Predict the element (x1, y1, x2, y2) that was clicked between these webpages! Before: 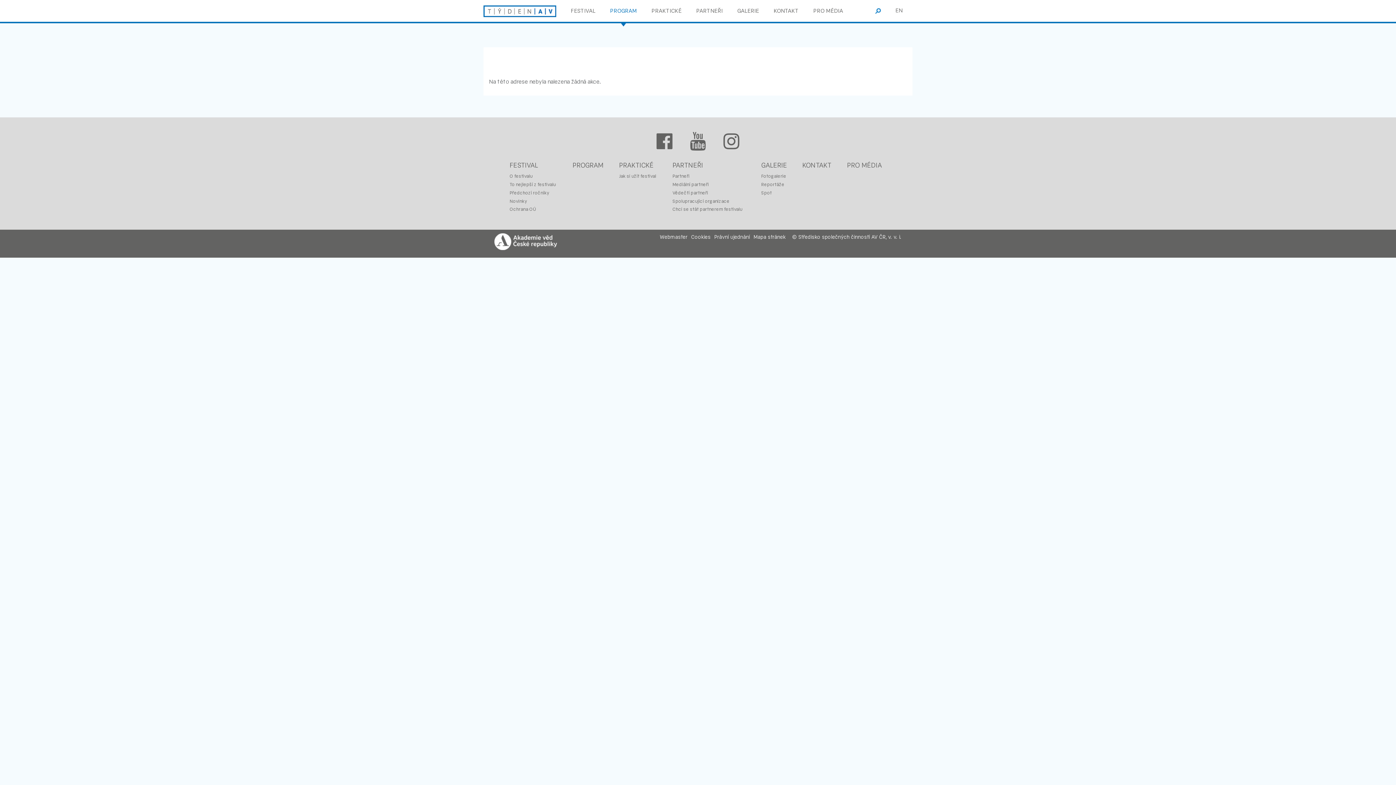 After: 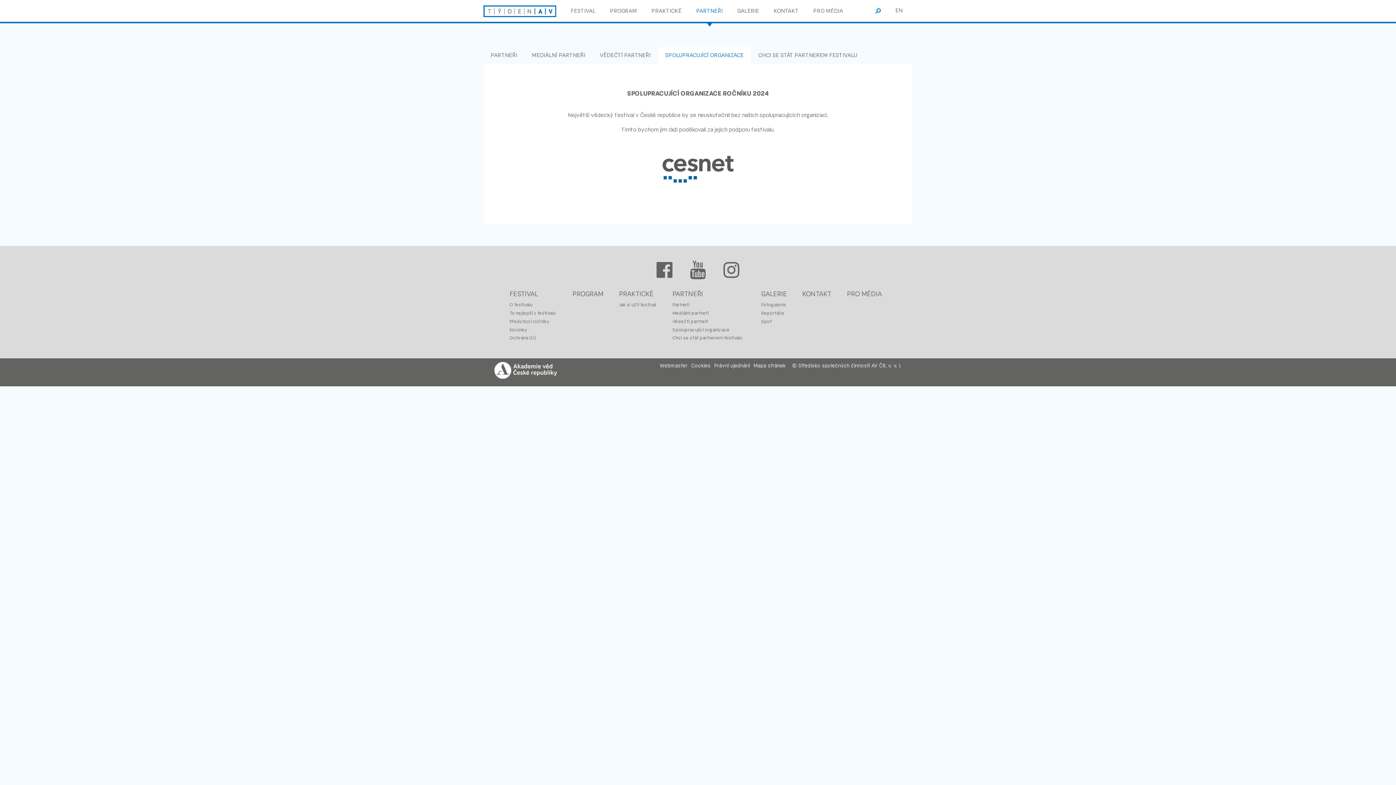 Action: label: Spolupracující organizace bbox: (672, 199, 729, 204)